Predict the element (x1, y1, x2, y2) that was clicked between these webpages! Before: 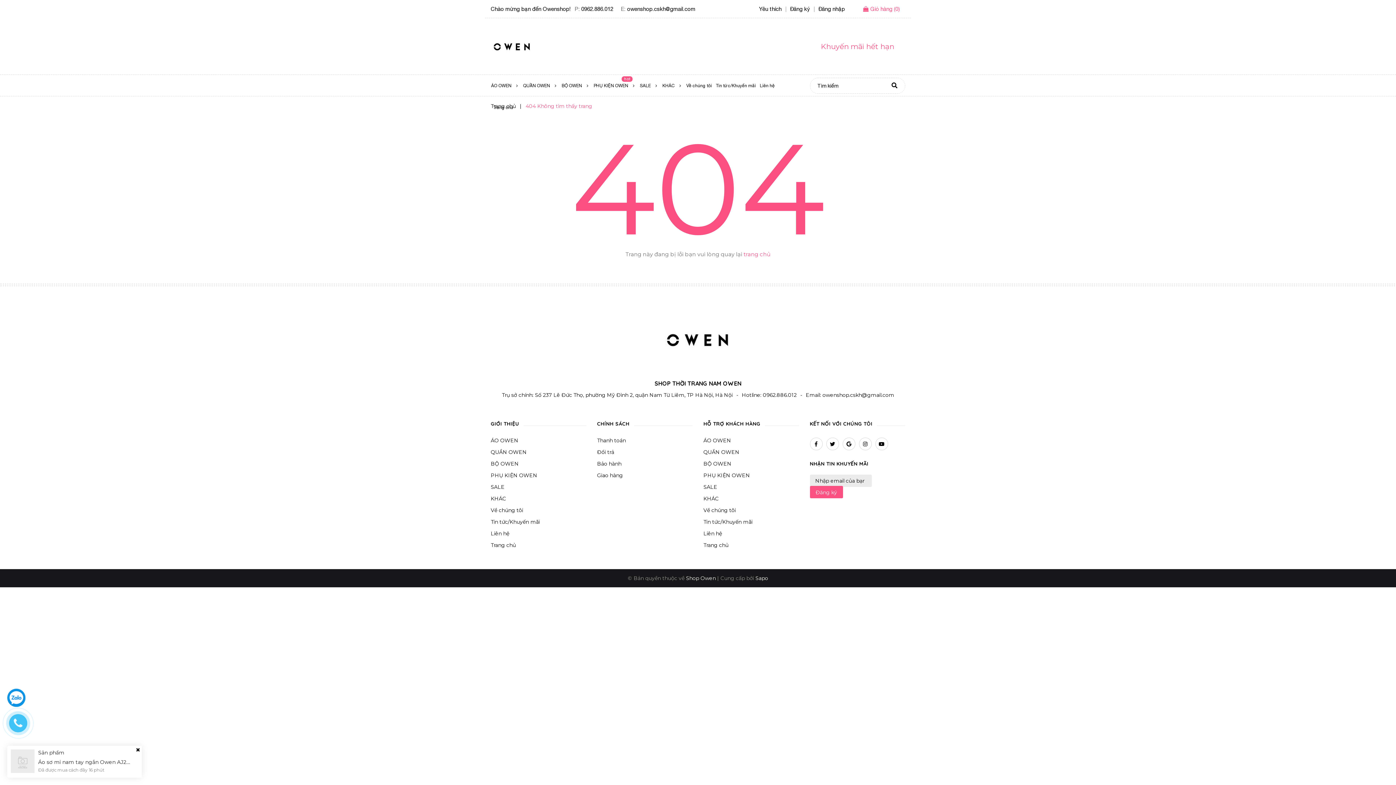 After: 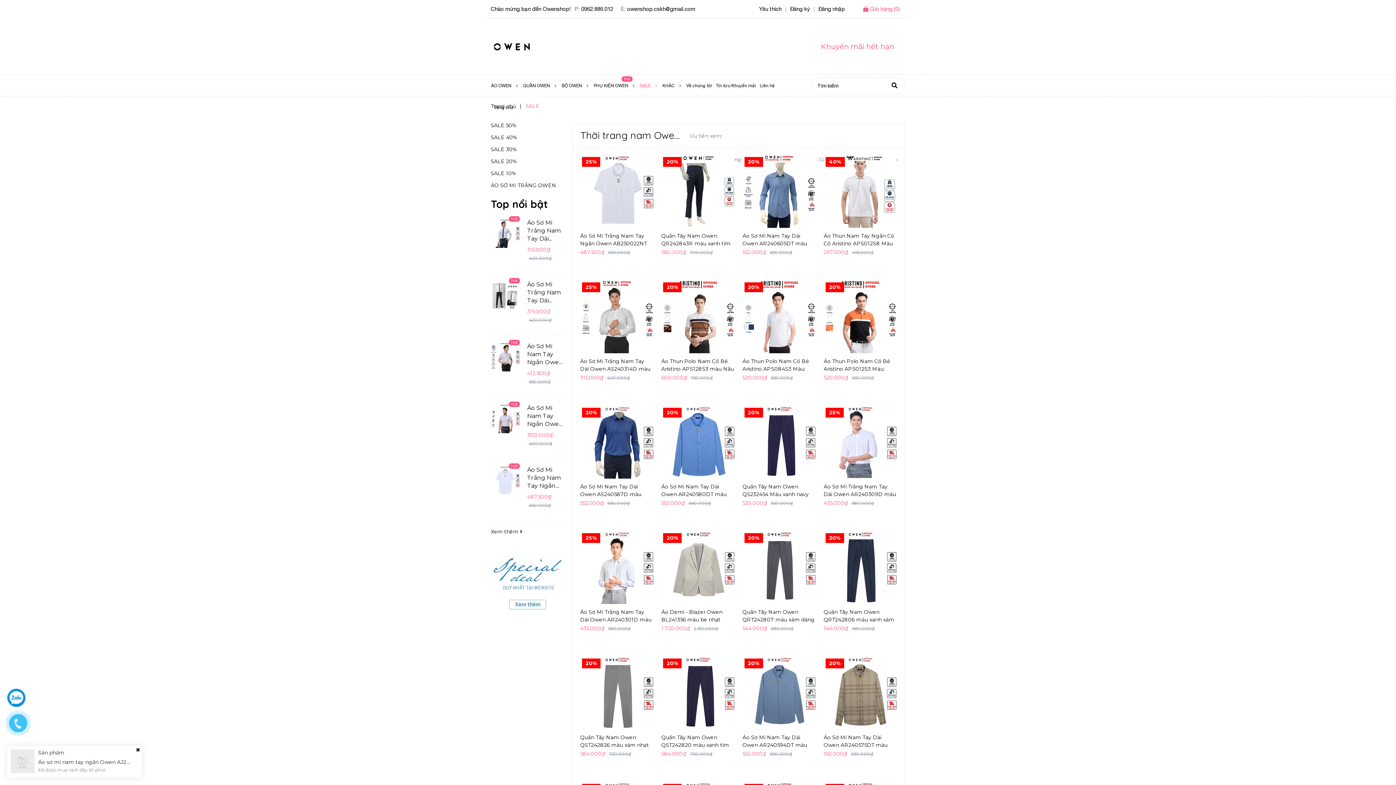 Action: label: SALE bbox: (703, 484, 717, 490)